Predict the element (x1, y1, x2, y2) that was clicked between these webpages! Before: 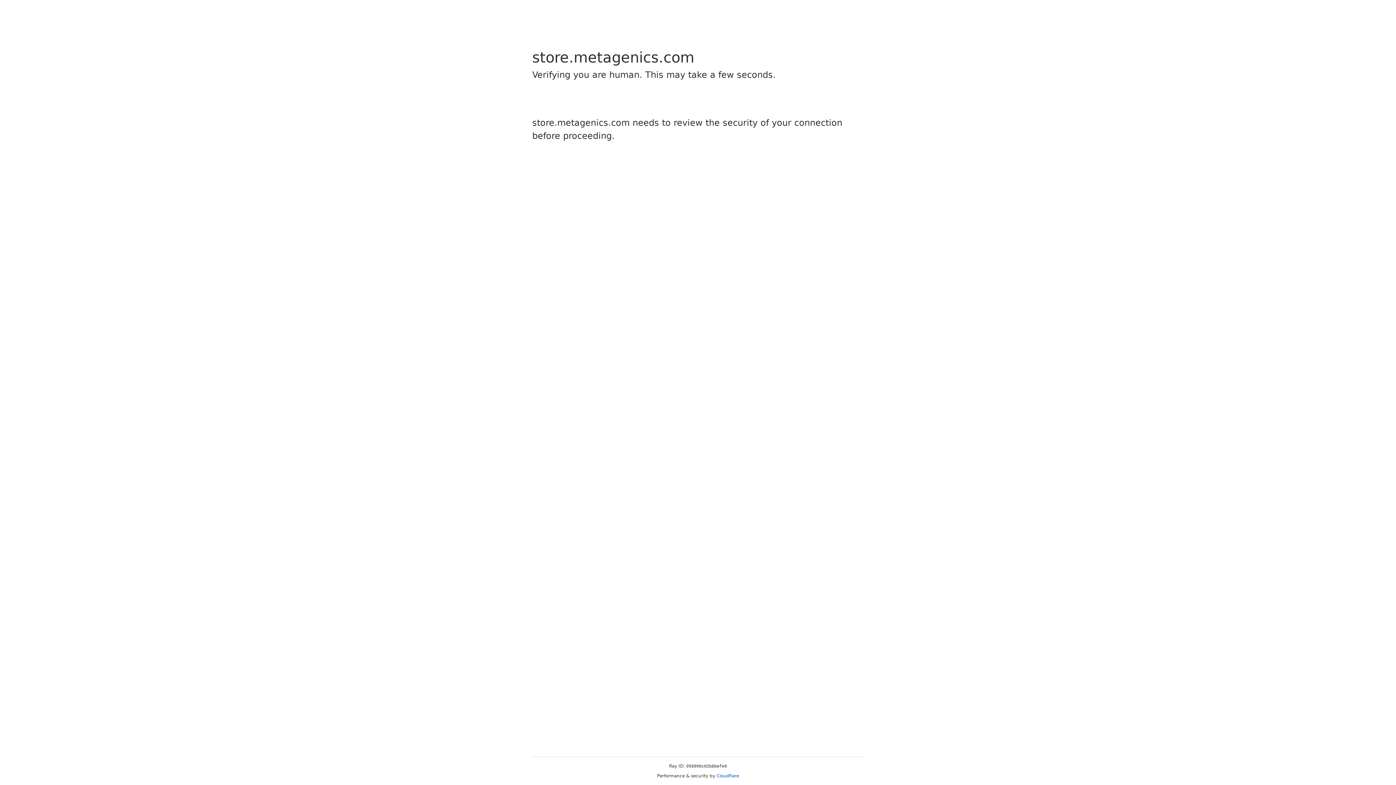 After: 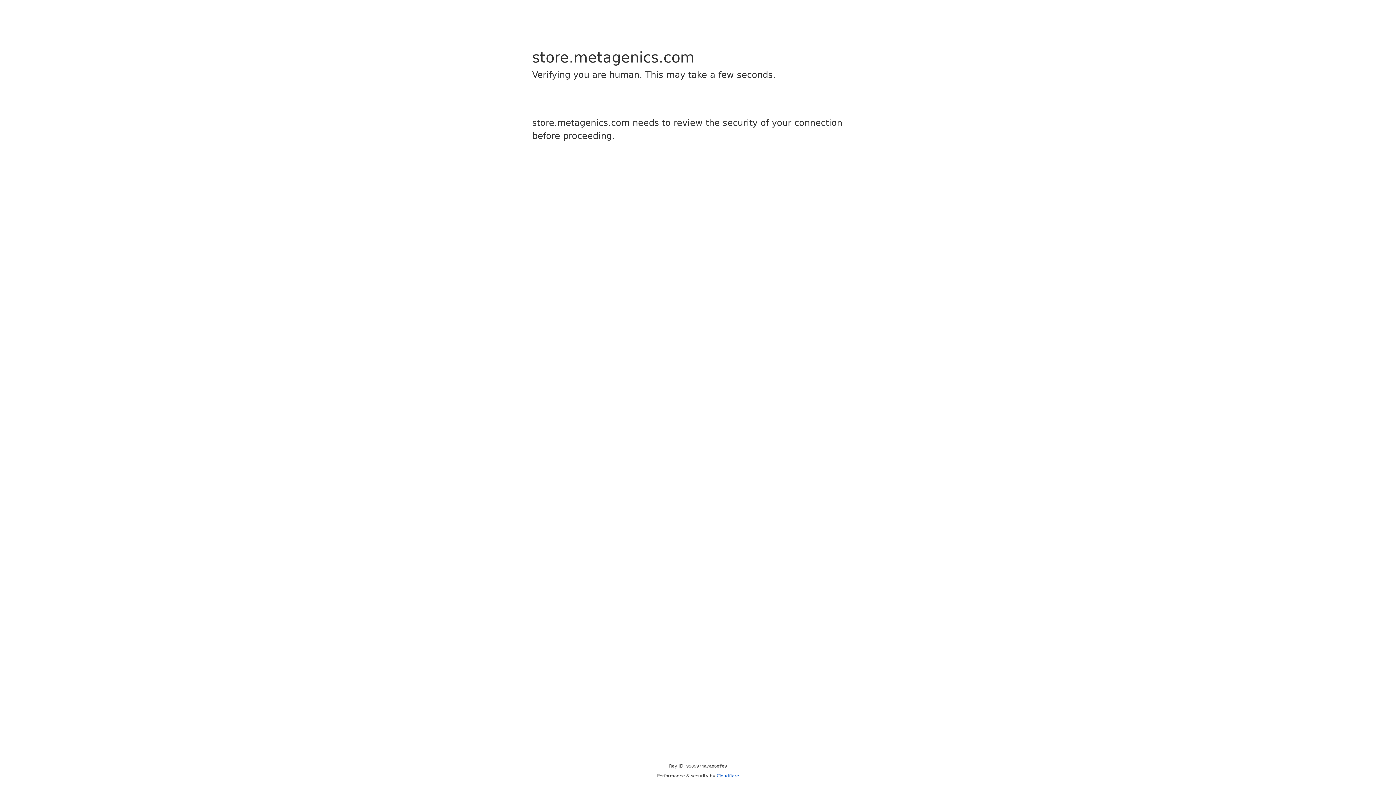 Action: bbox: (716, 773, 739, 778) label: Cloudflare